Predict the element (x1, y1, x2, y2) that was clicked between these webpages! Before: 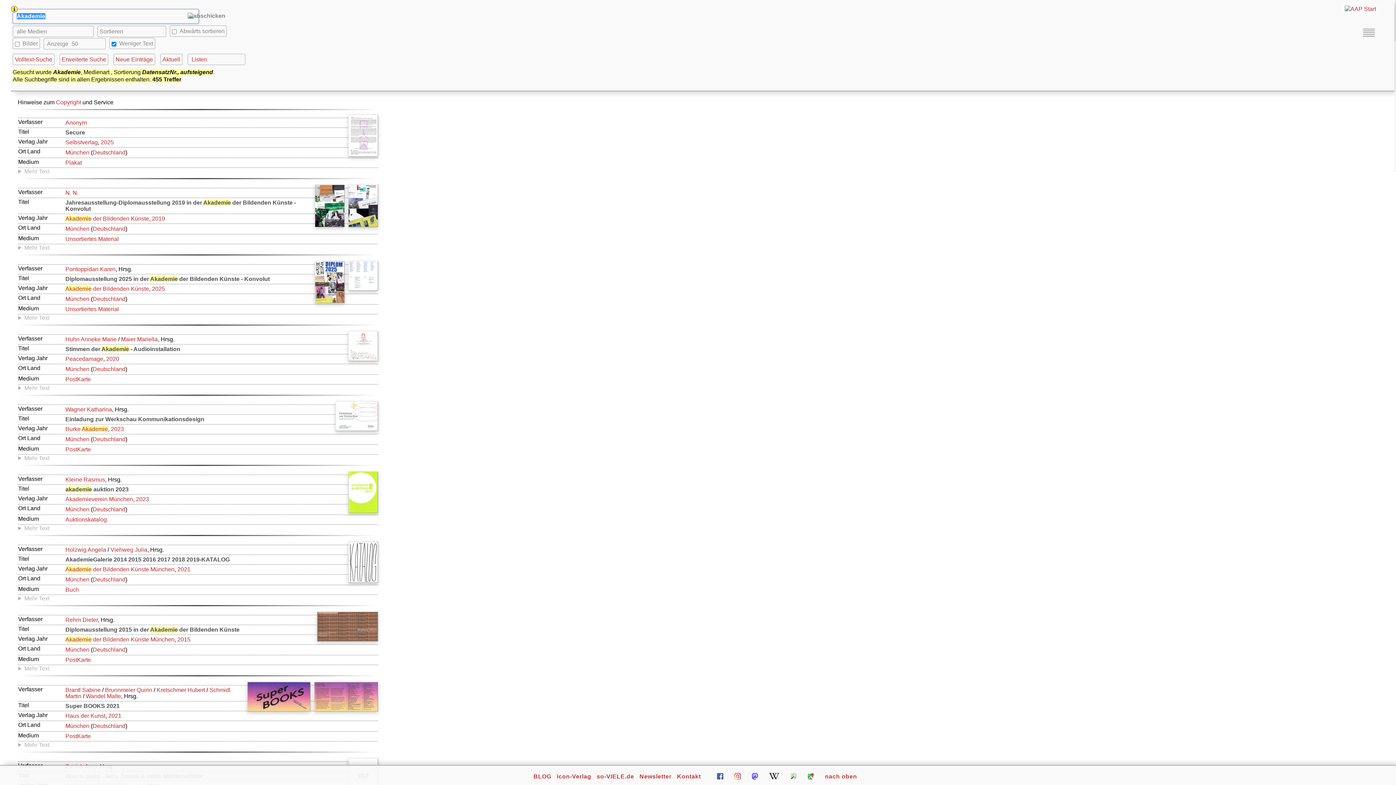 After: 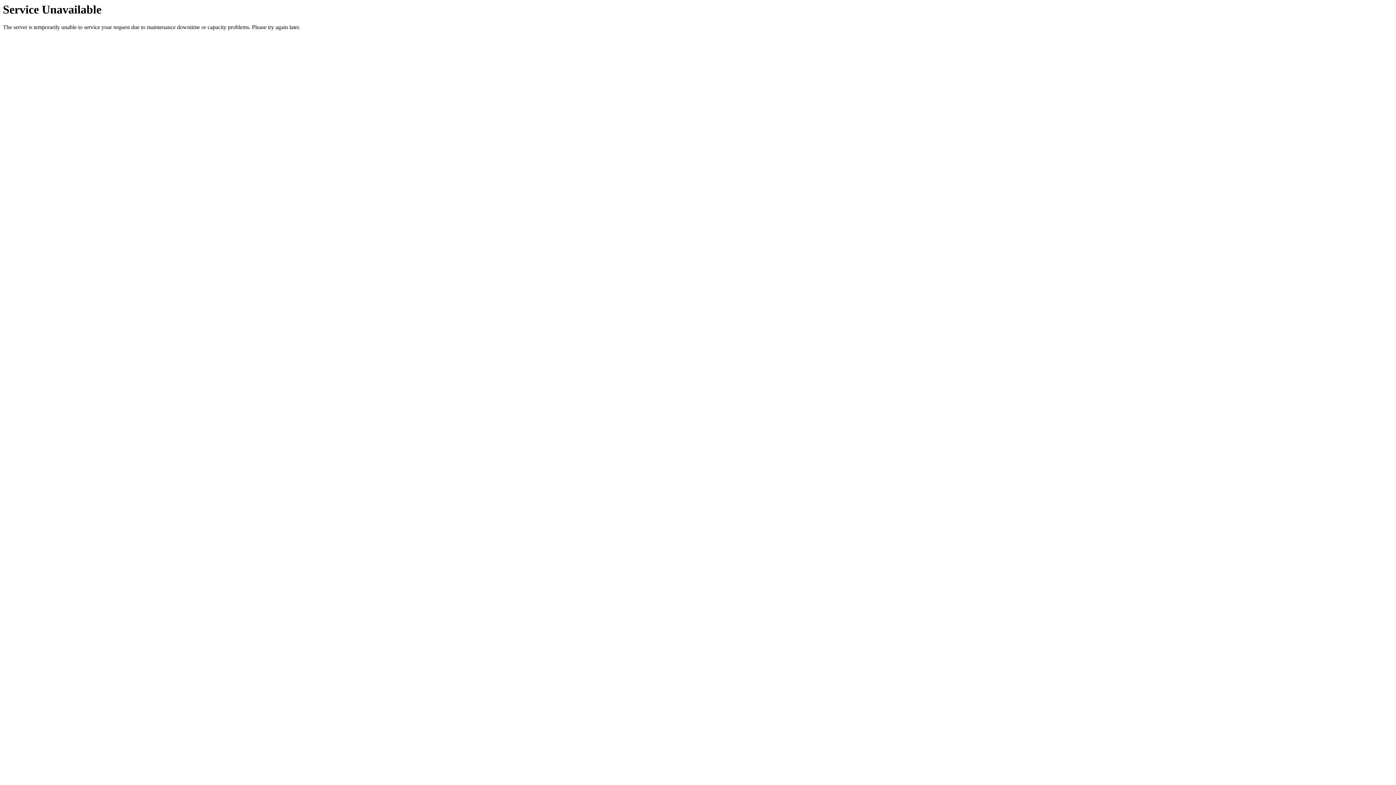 Action: label: Brantl Sabine bbox: (65, 687, 100, 693)